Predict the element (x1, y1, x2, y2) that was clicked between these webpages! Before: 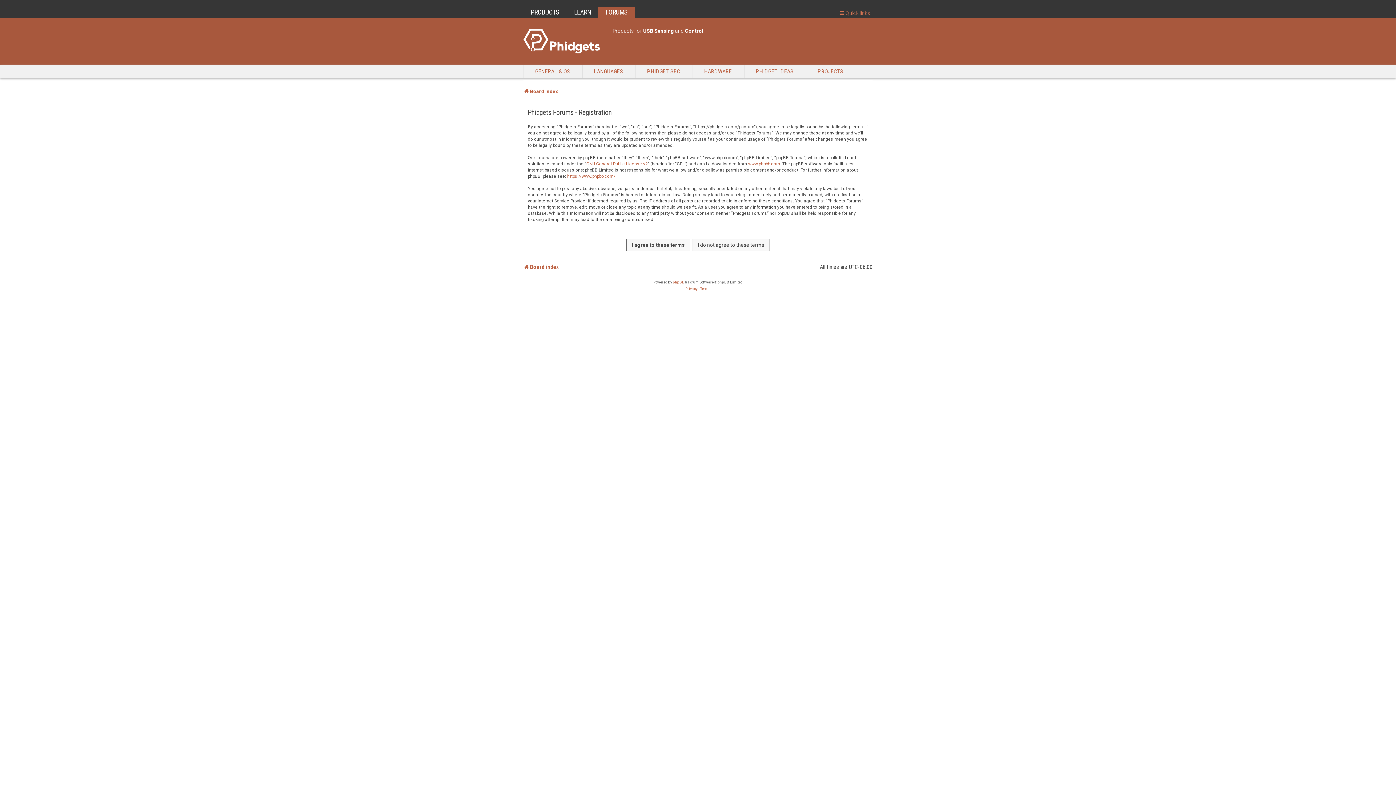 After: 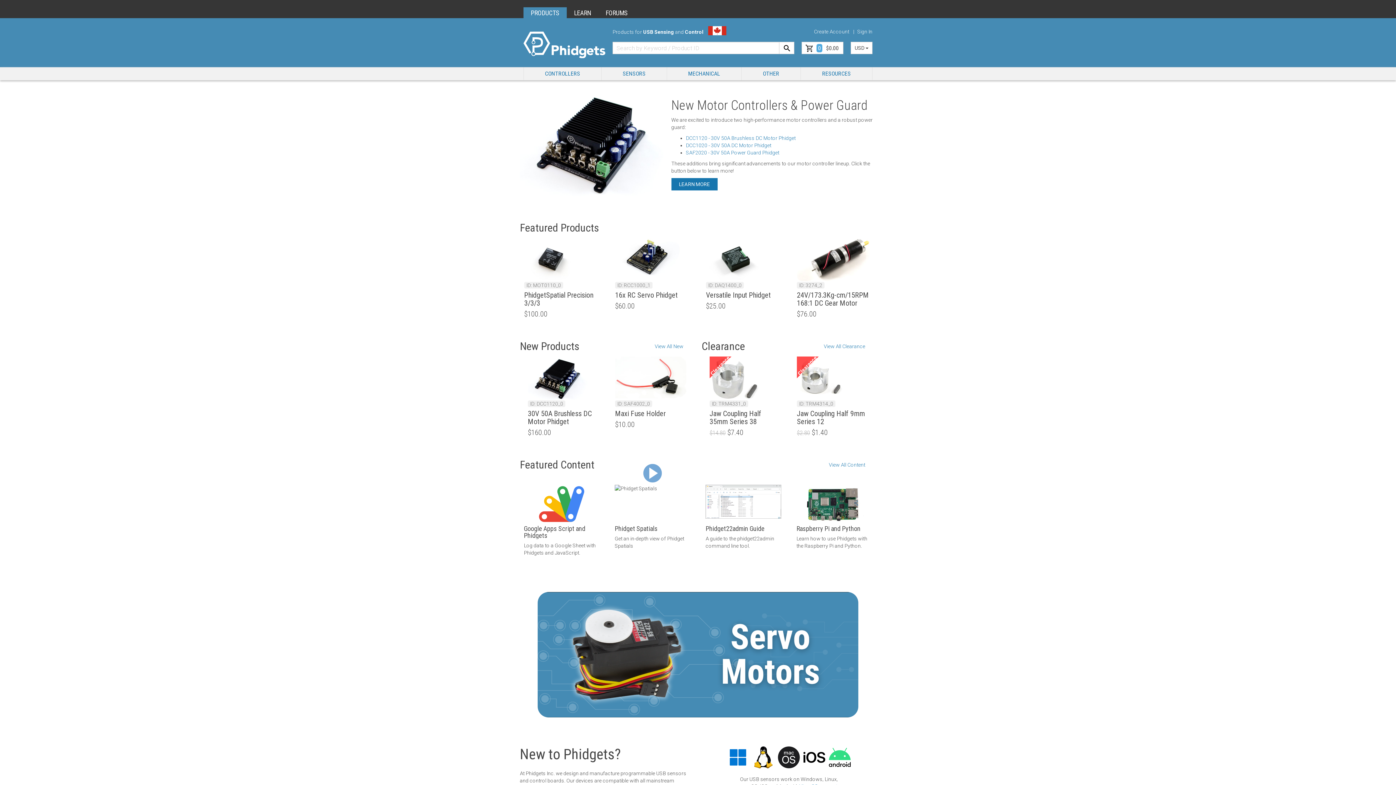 Action: label: PRODUCTS bbox: (530, 8, 559, 16)